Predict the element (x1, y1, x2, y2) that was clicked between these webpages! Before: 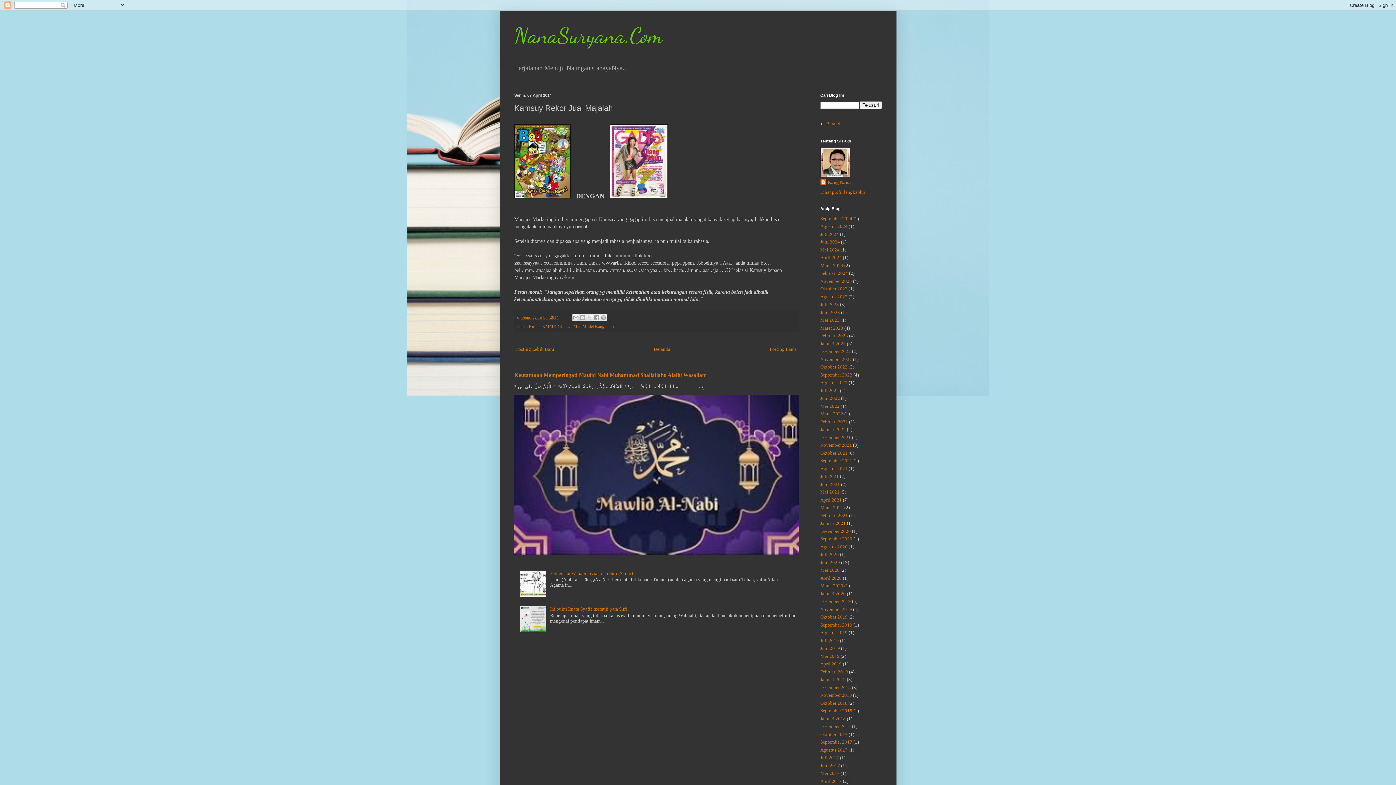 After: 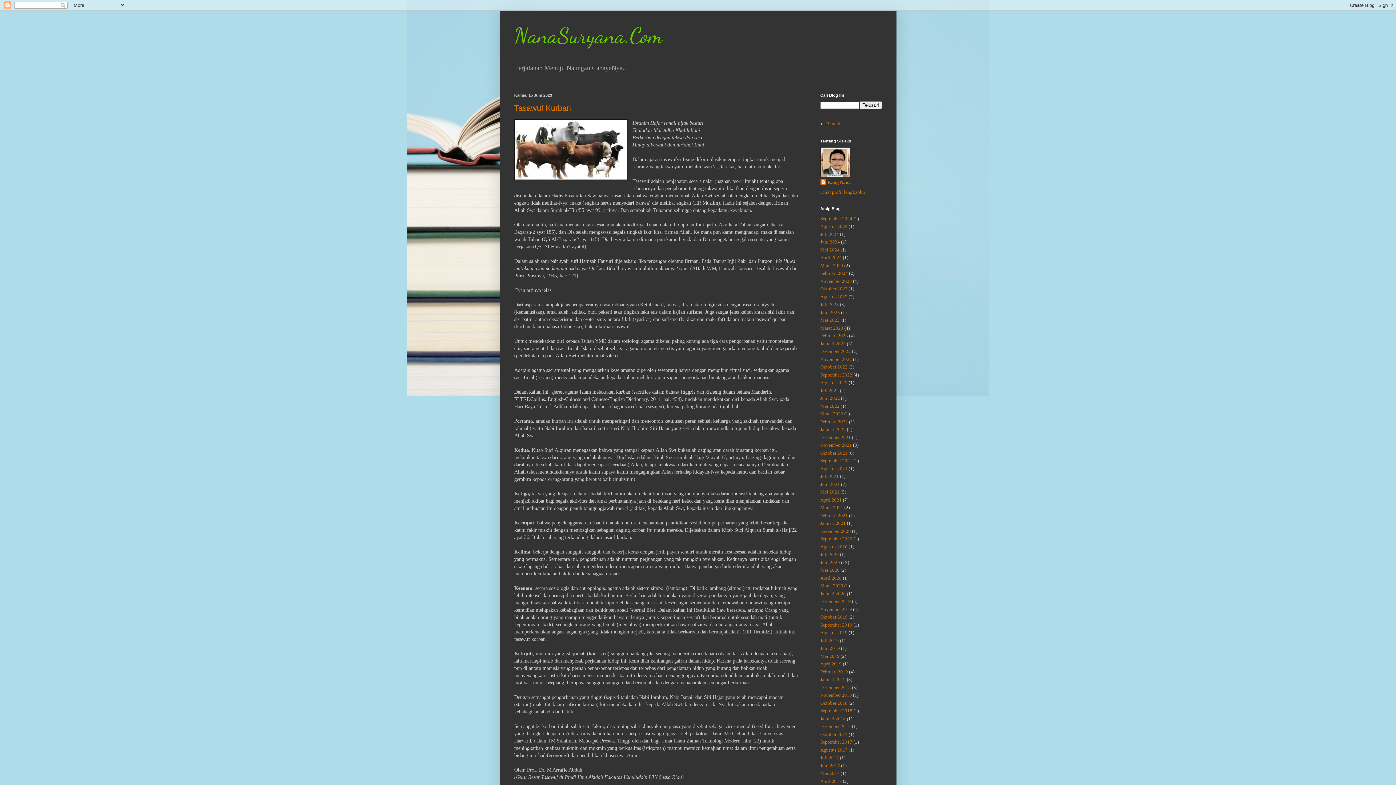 Action: bbox: (820, 309, 840, 315) label: Juni 2023